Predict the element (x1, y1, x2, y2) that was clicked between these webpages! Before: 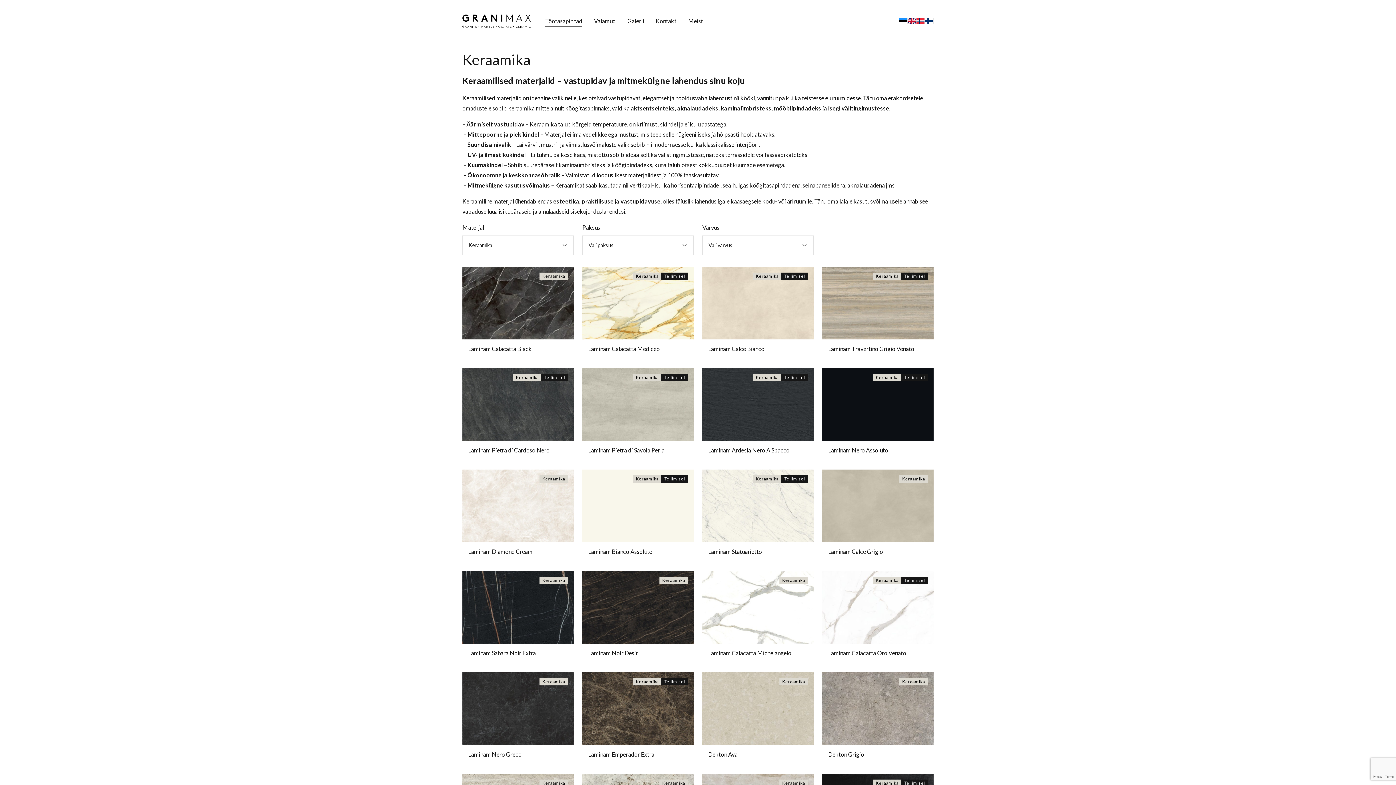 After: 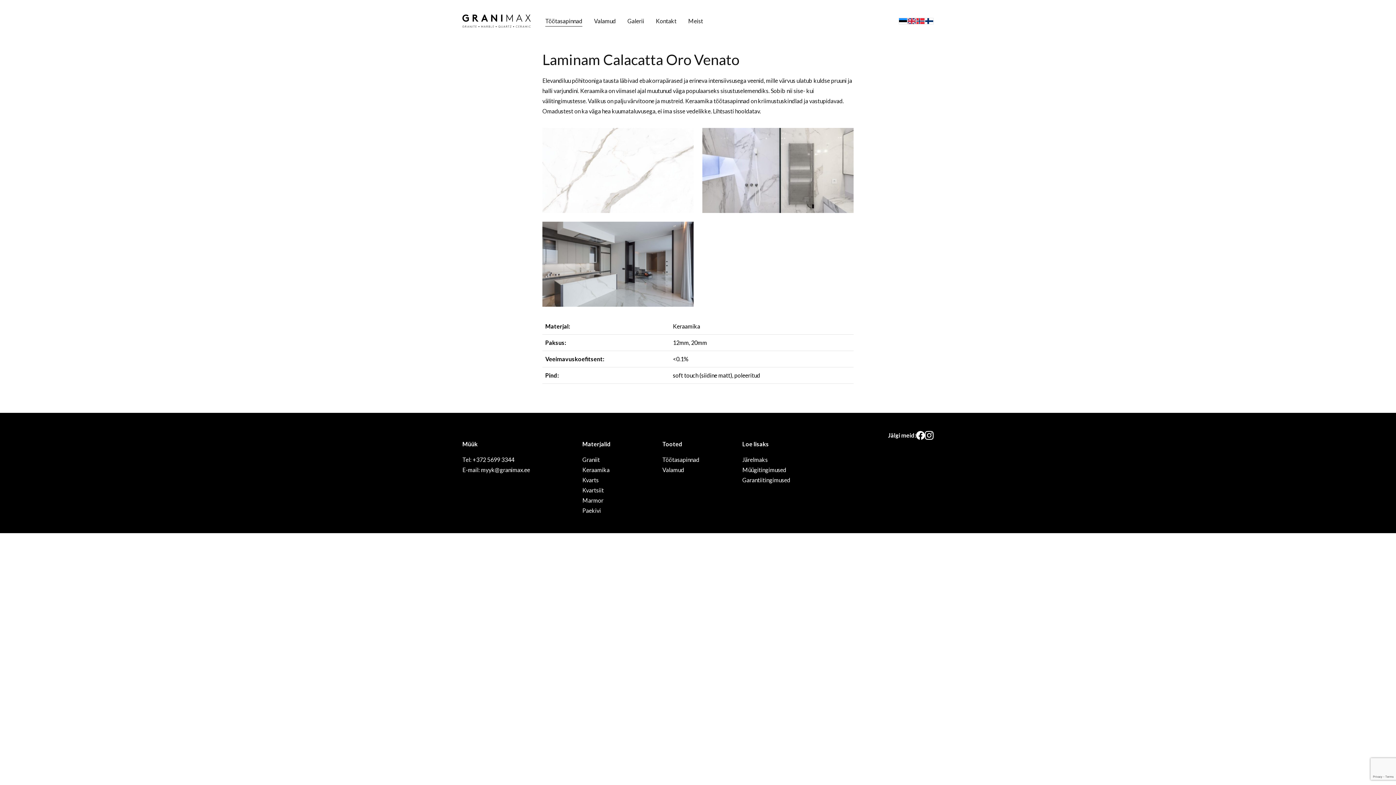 Action: bbox: (828, 649, 906, 656) label: Laminam Calacatta Oro Venato